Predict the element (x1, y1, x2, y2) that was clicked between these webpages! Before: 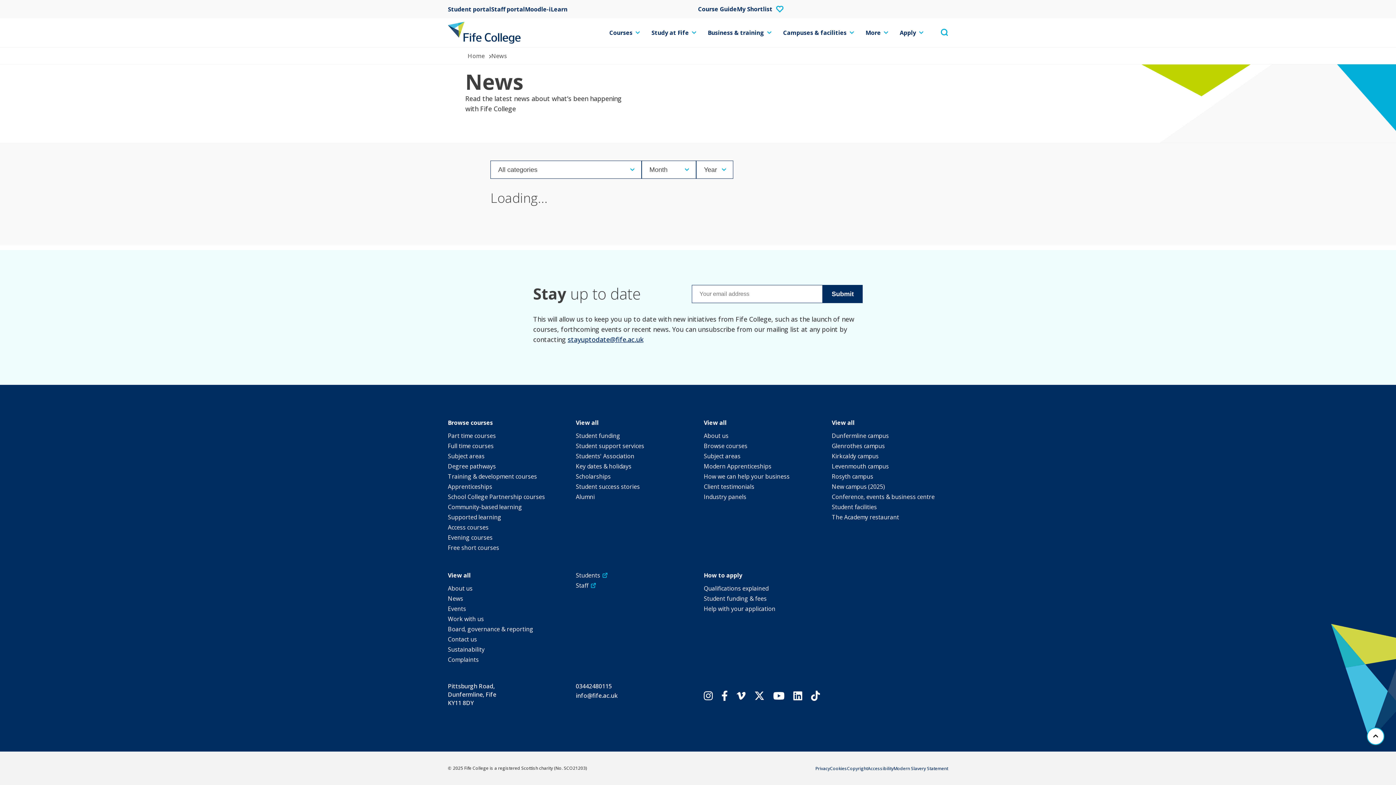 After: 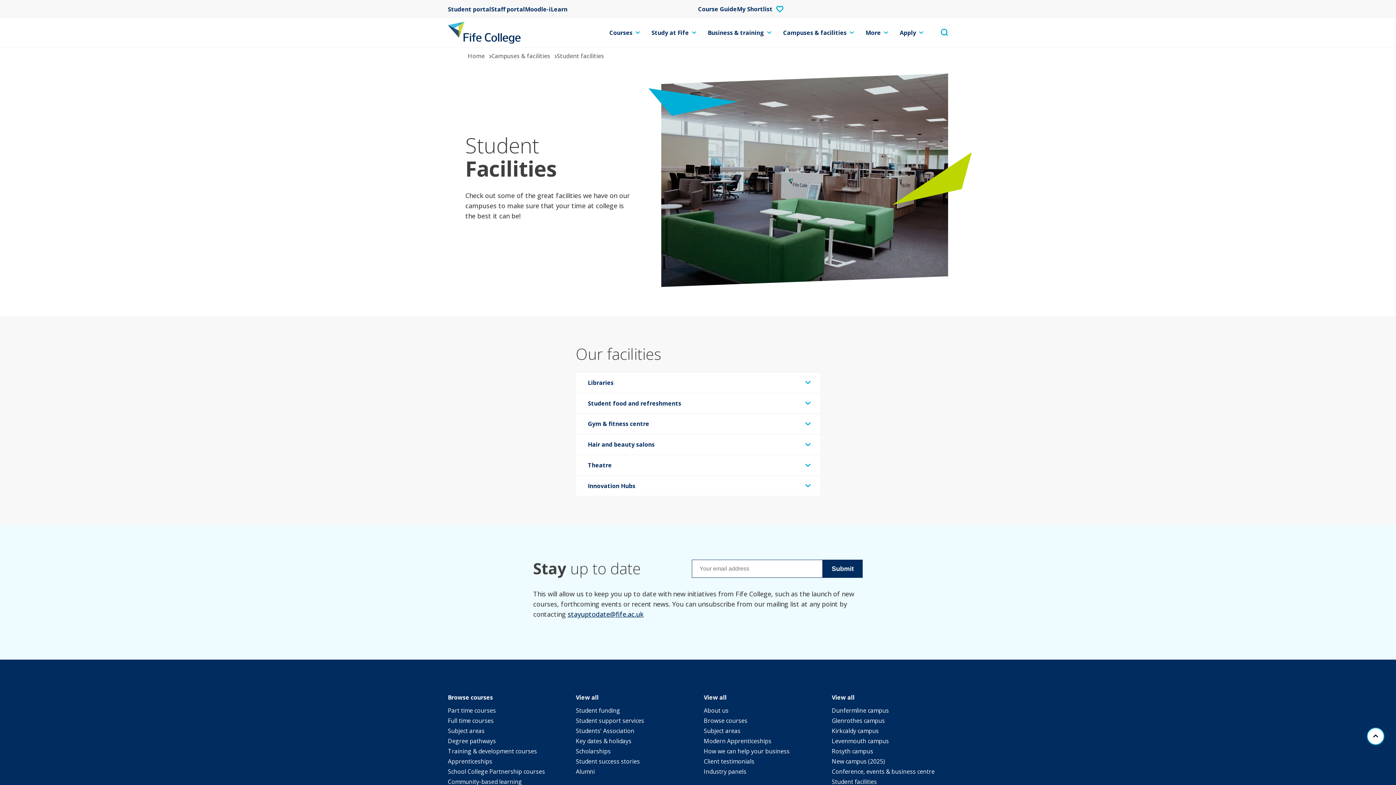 Action: bbox: (831, 502, 877, 512) label: Student facilities